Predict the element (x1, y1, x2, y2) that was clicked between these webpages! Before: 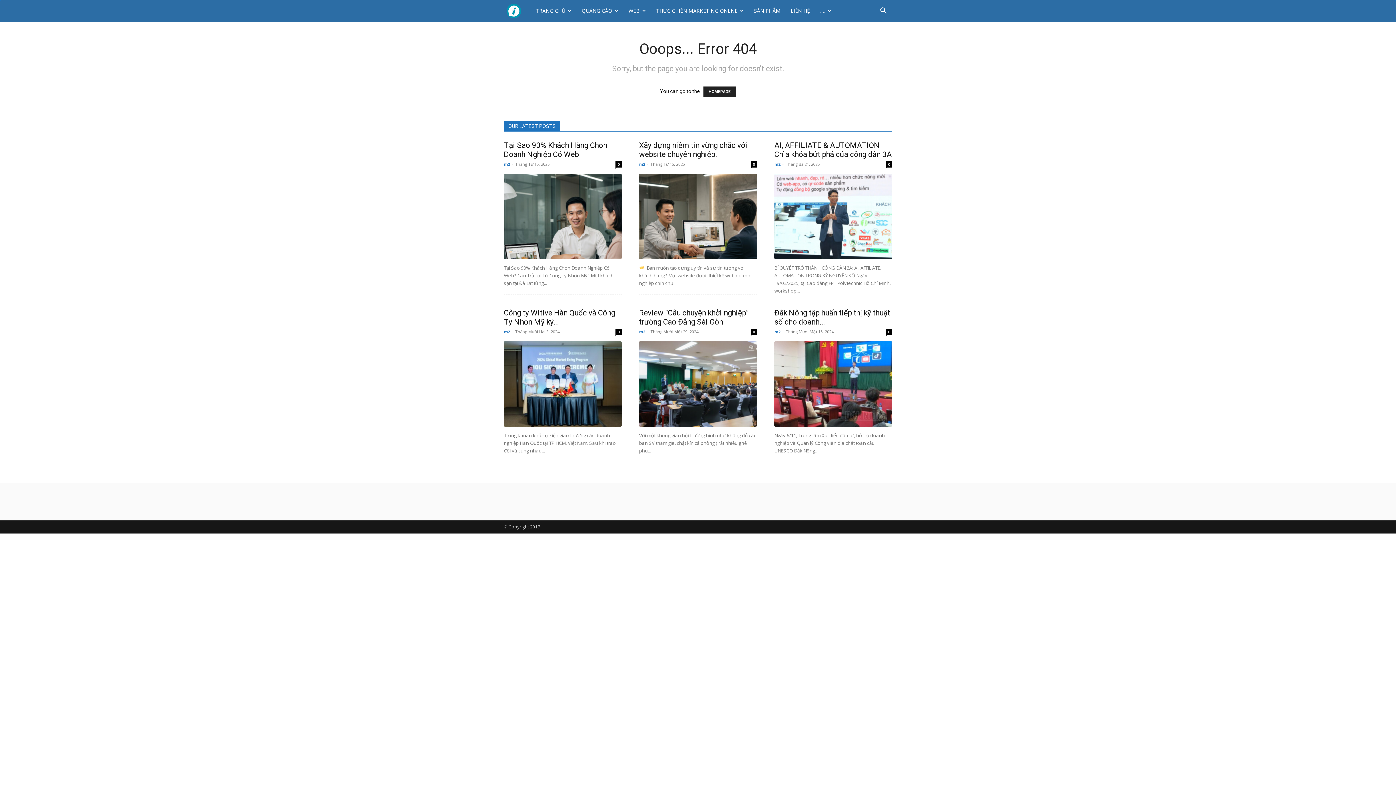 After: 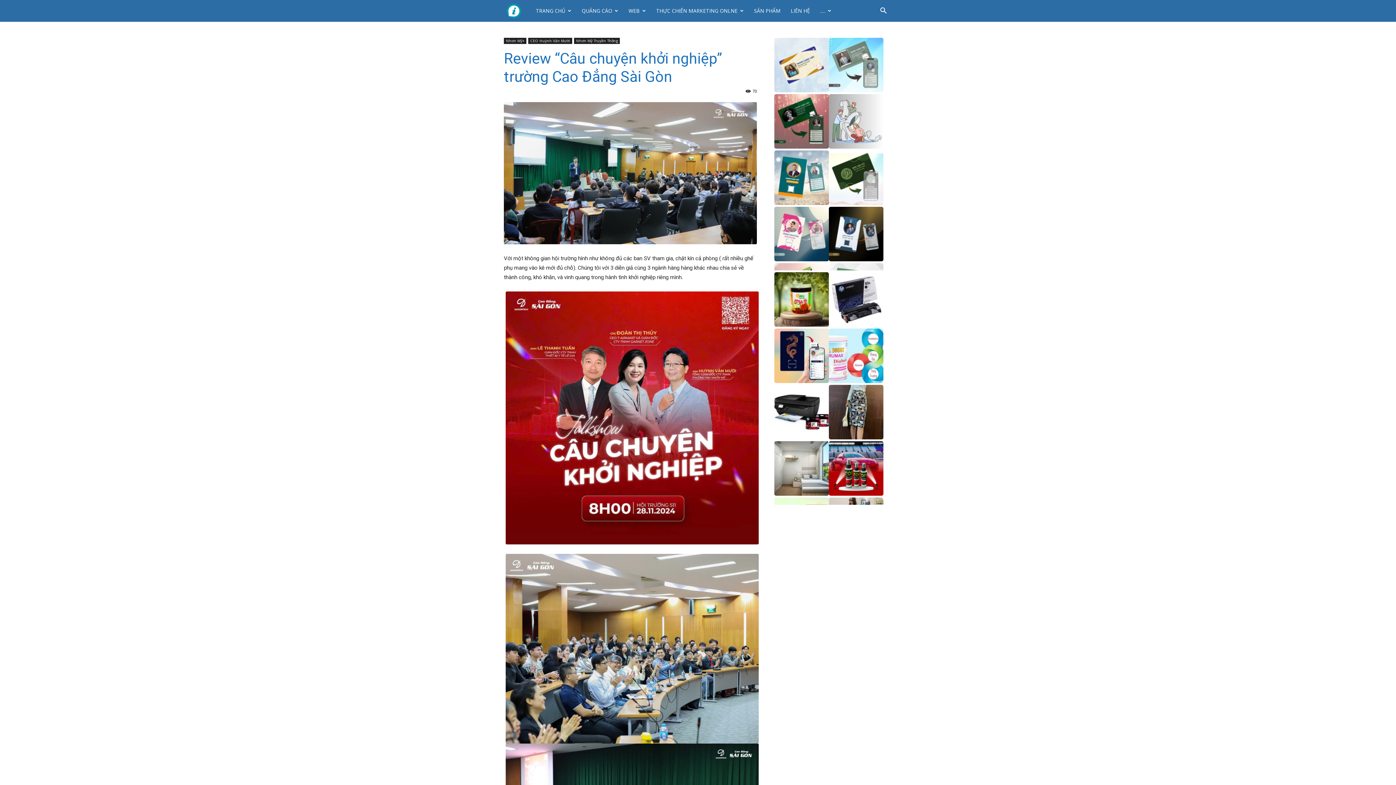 Action: bbox: (750, 329, 757, 335) label: 0